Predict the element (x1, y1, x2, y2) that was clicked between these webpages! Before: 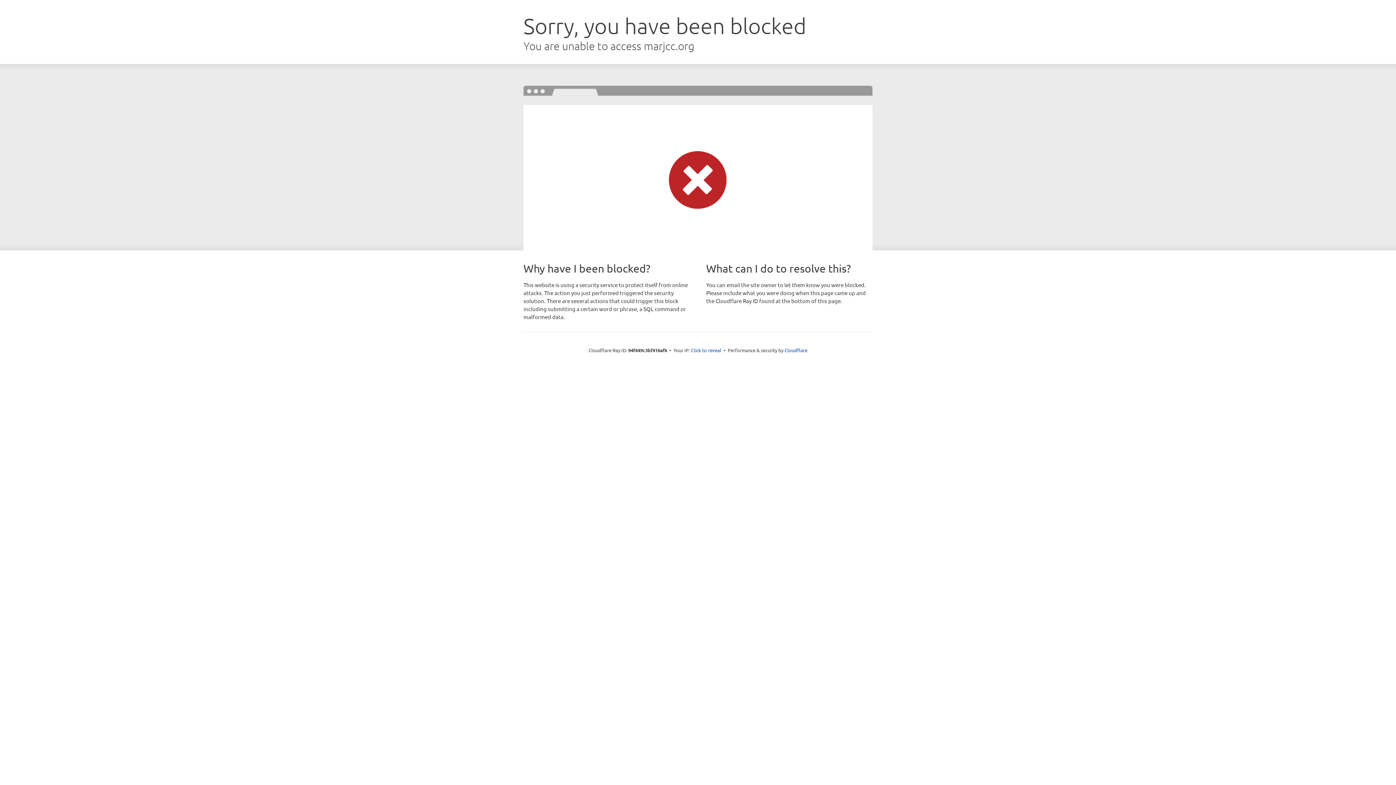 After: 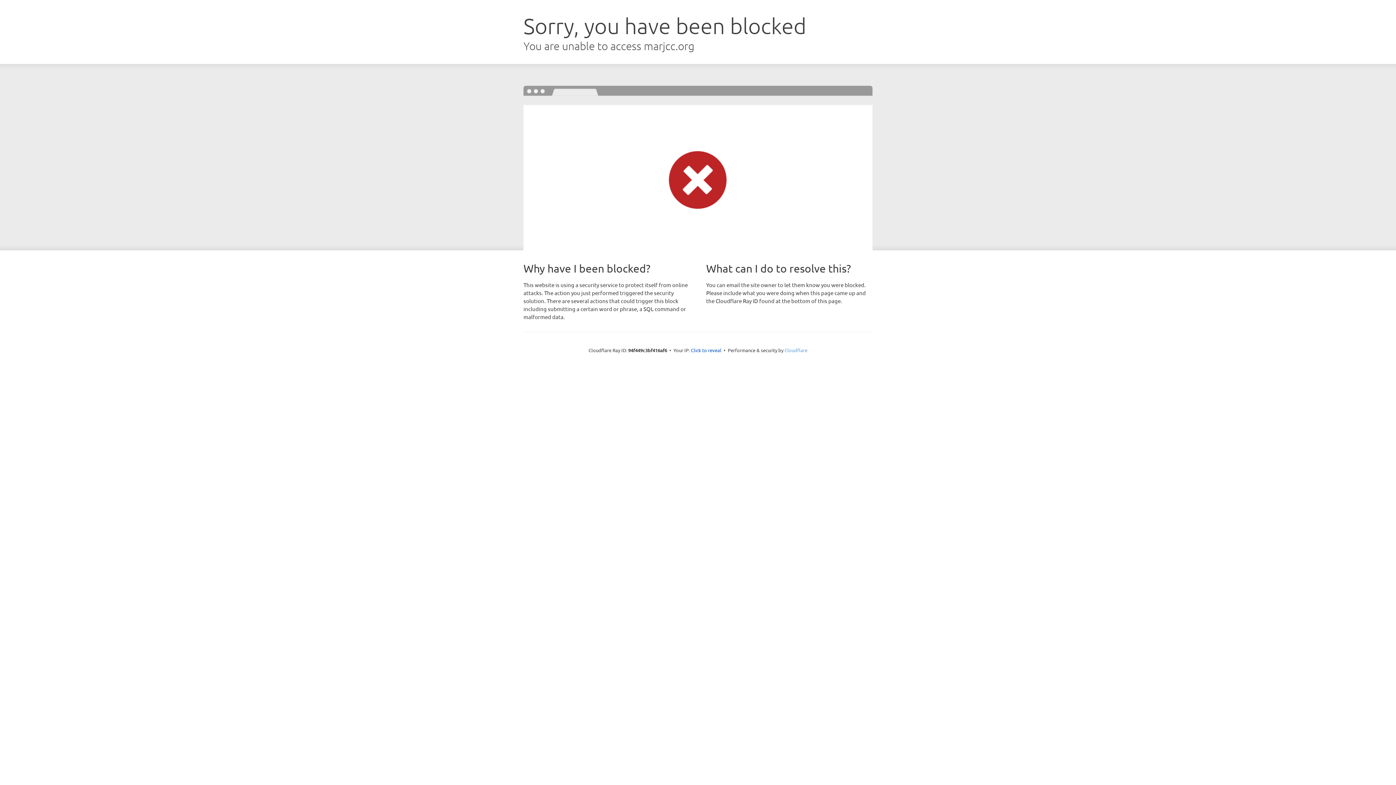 Action: label: Cloudflare bbox: (784, 347, 807, 353)